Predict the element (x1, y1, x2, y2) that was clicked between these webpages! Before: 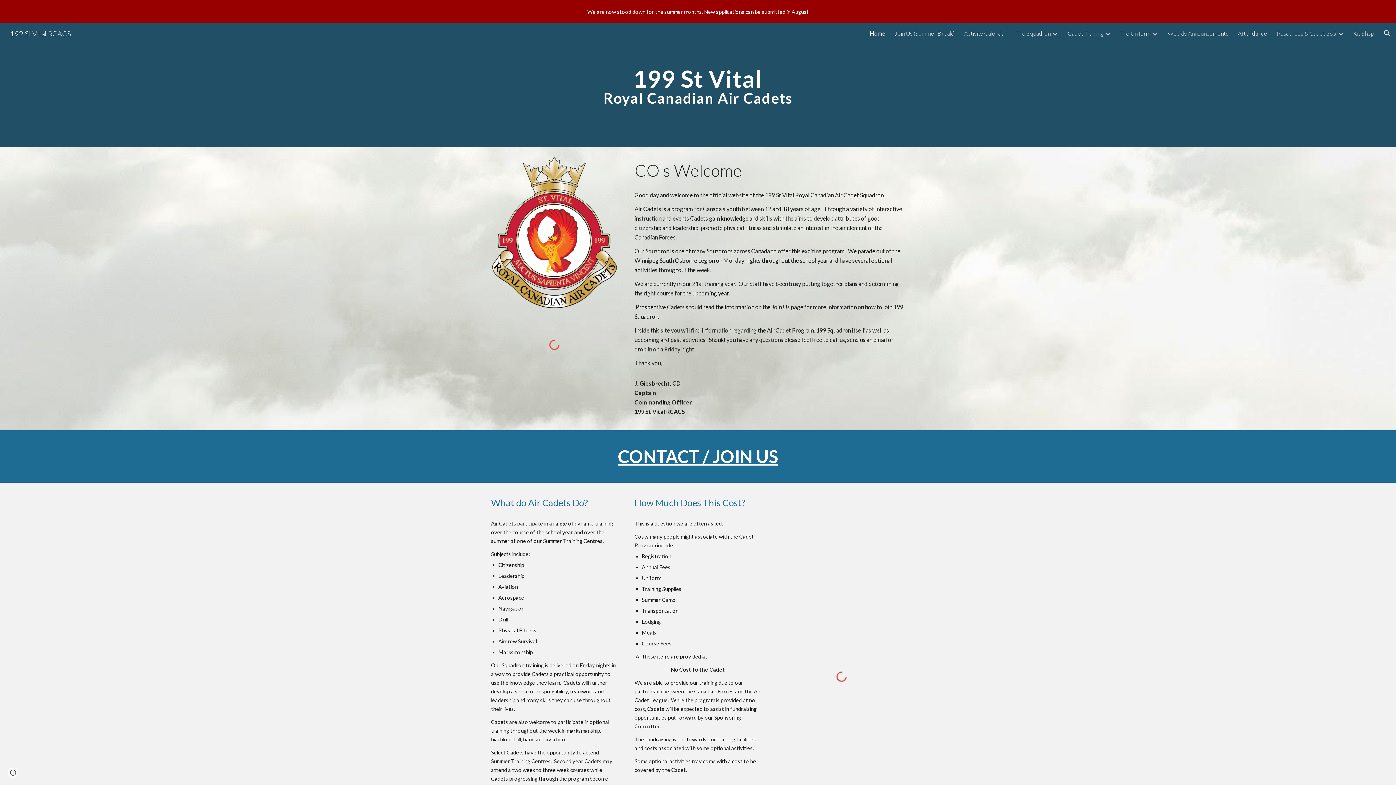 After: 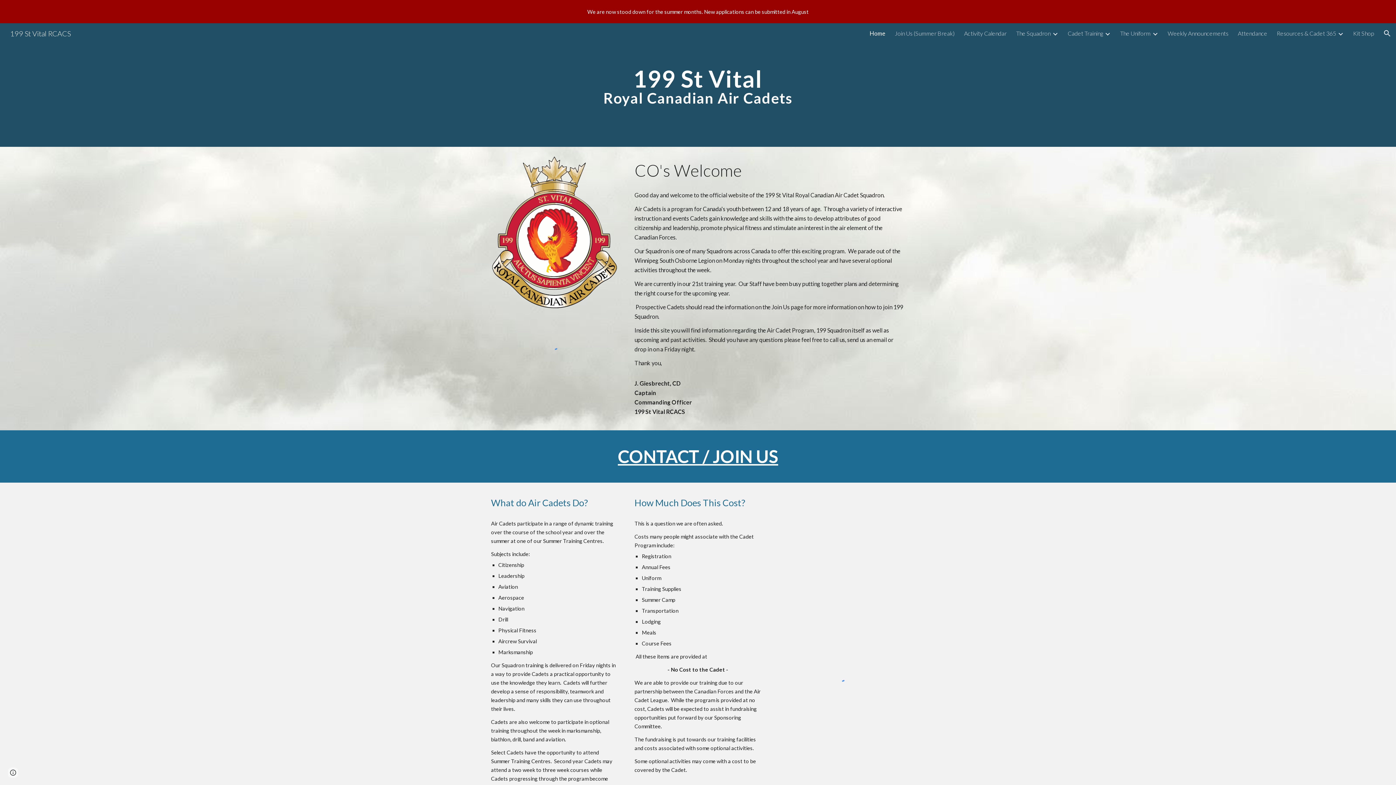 Action: label: Home bbox: (869, 29, 885, 36)